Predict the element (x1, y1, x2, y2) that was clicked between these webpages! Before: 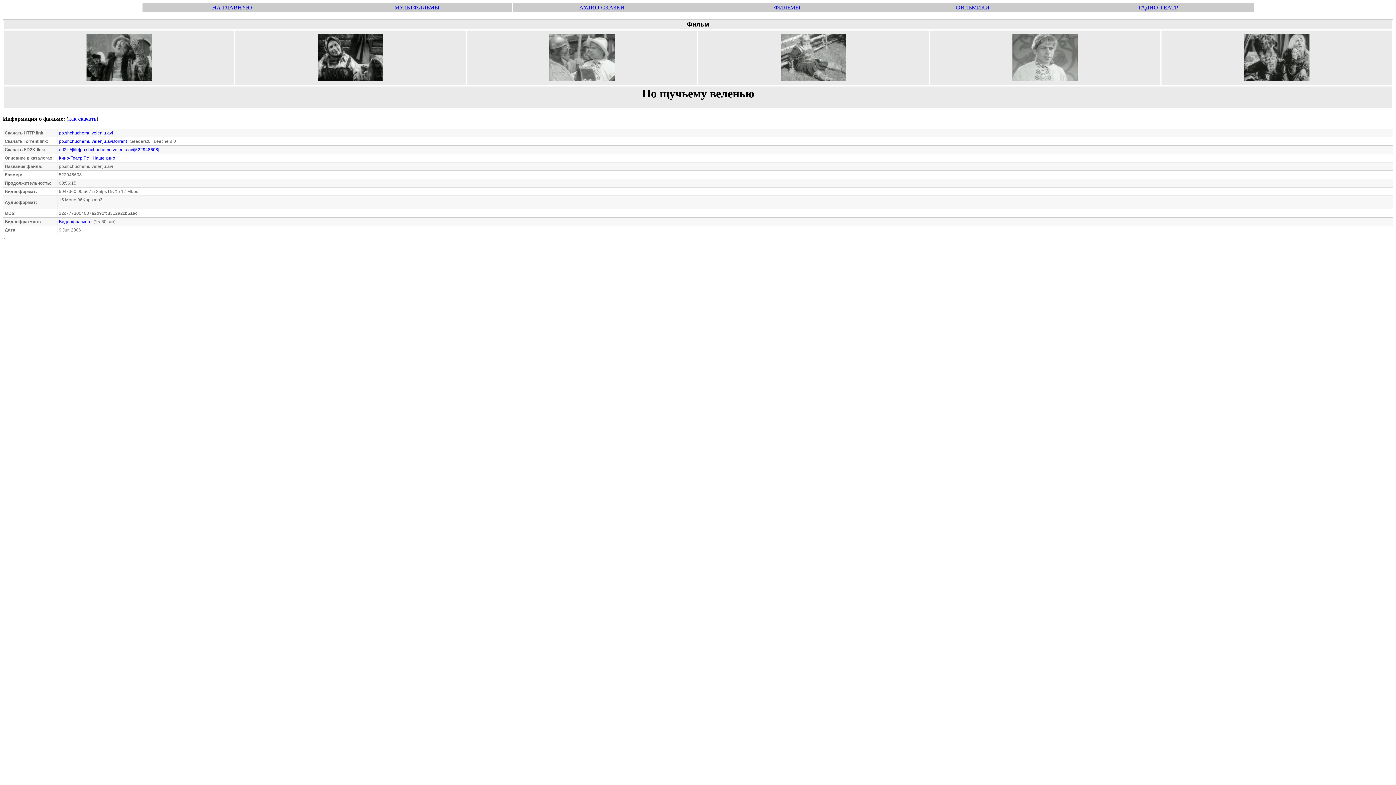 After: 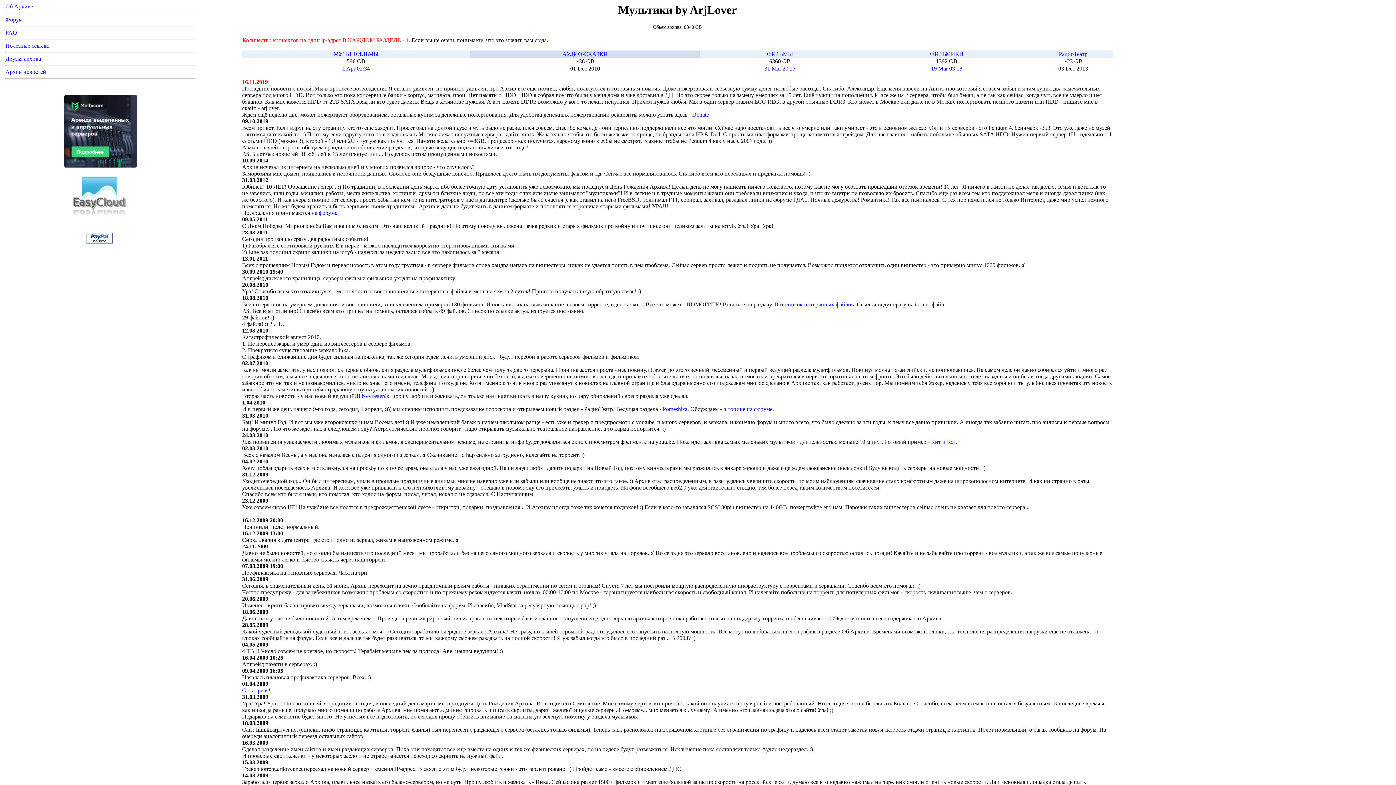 Action: label: НА ГЛАВНУЮ bbox: (212, 4, 251, 10)